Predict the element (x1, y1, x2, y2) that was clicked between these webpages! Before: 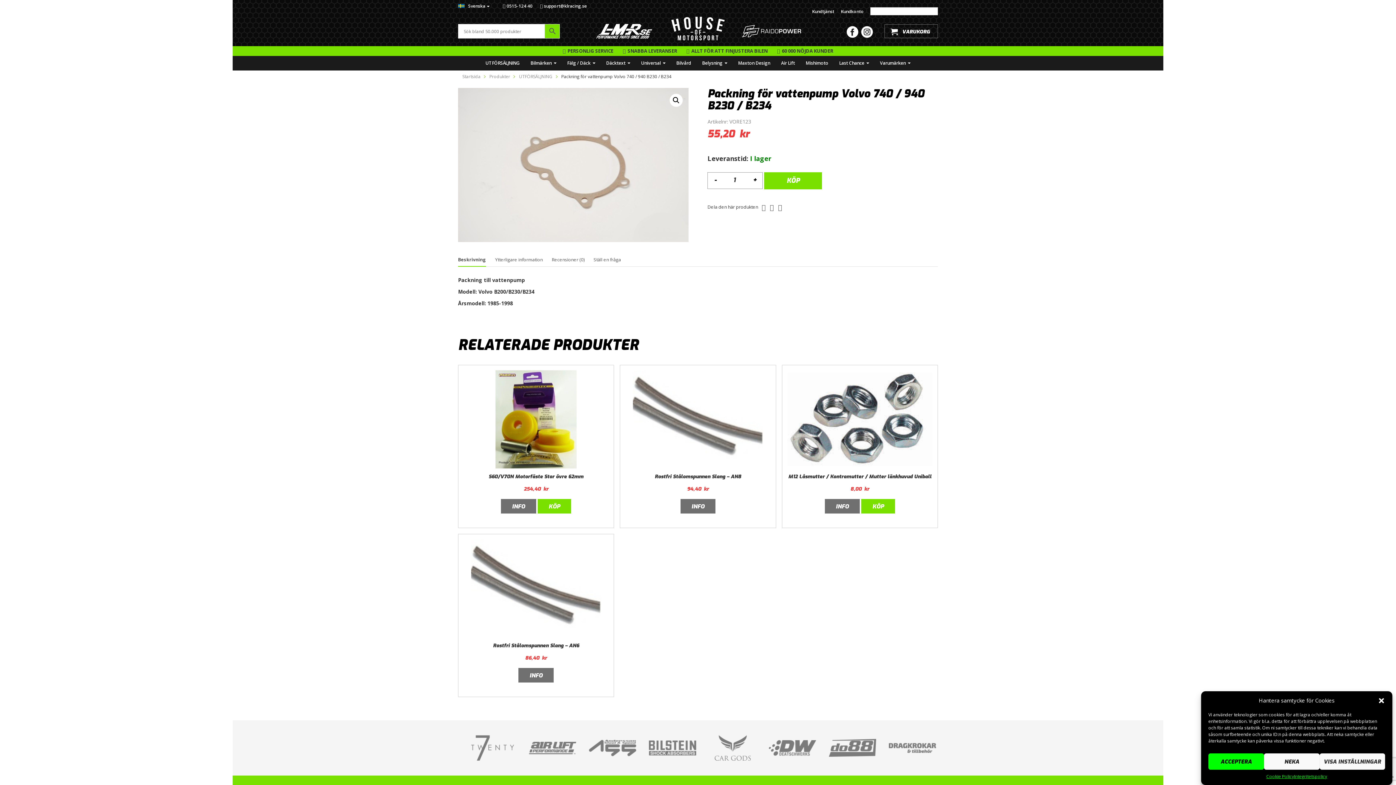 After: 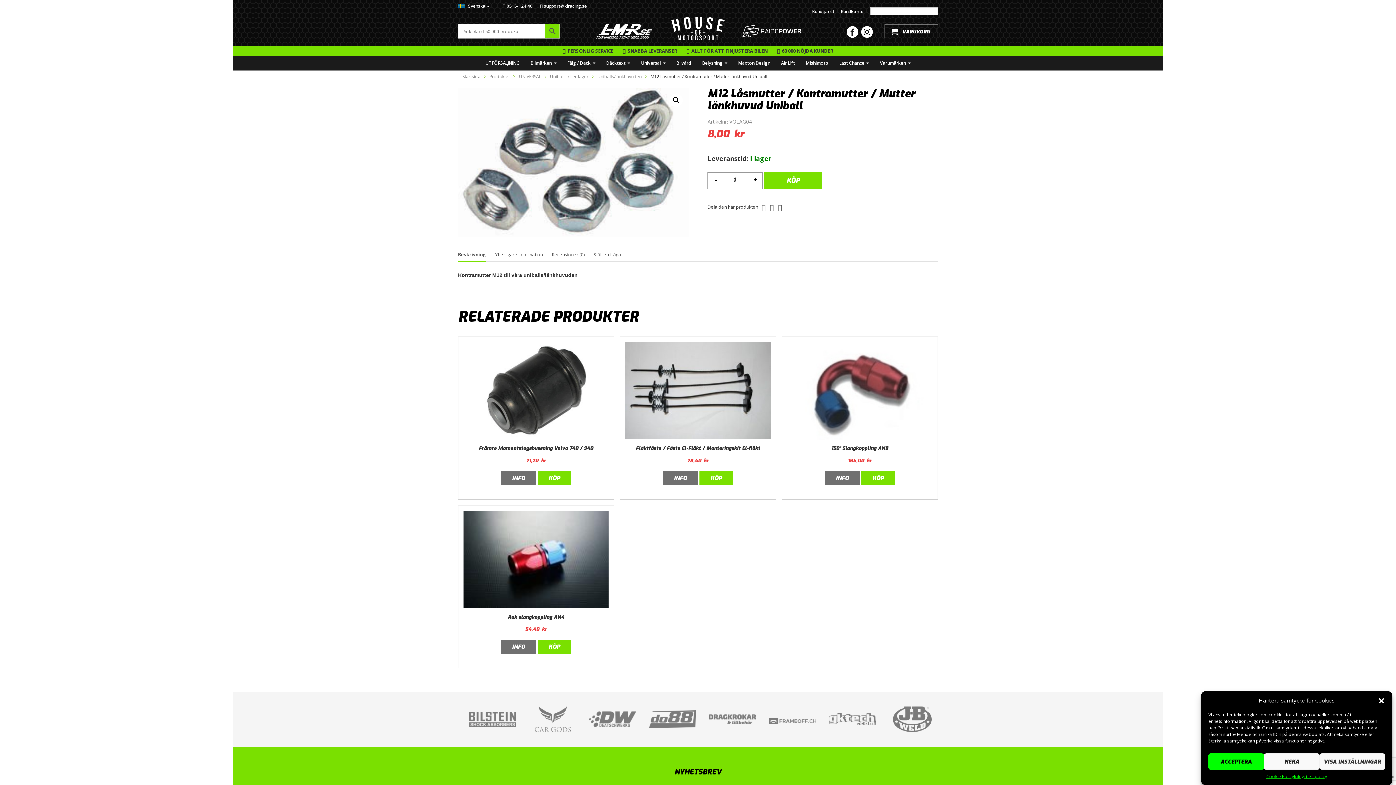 Action: label: INFO bbox: (824, 499, 860, 513)